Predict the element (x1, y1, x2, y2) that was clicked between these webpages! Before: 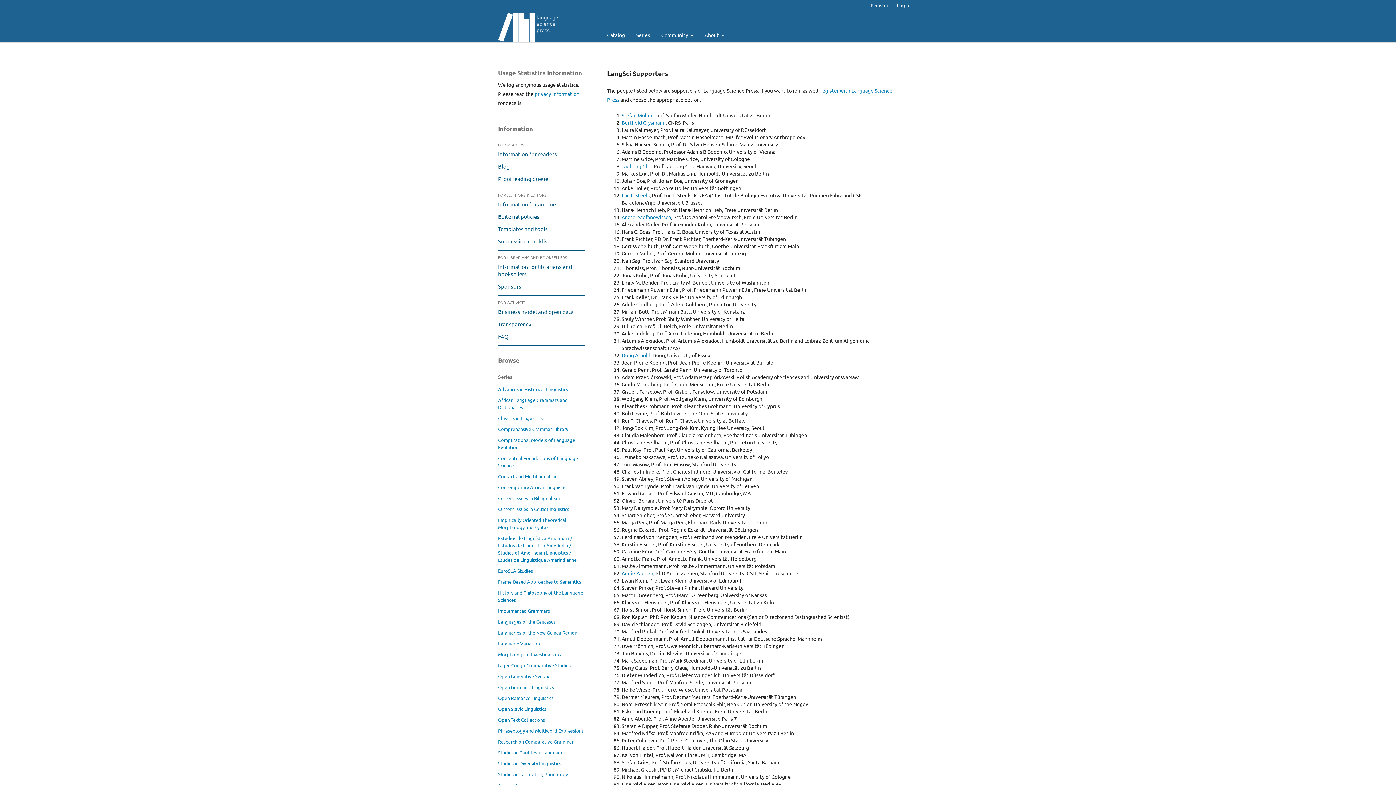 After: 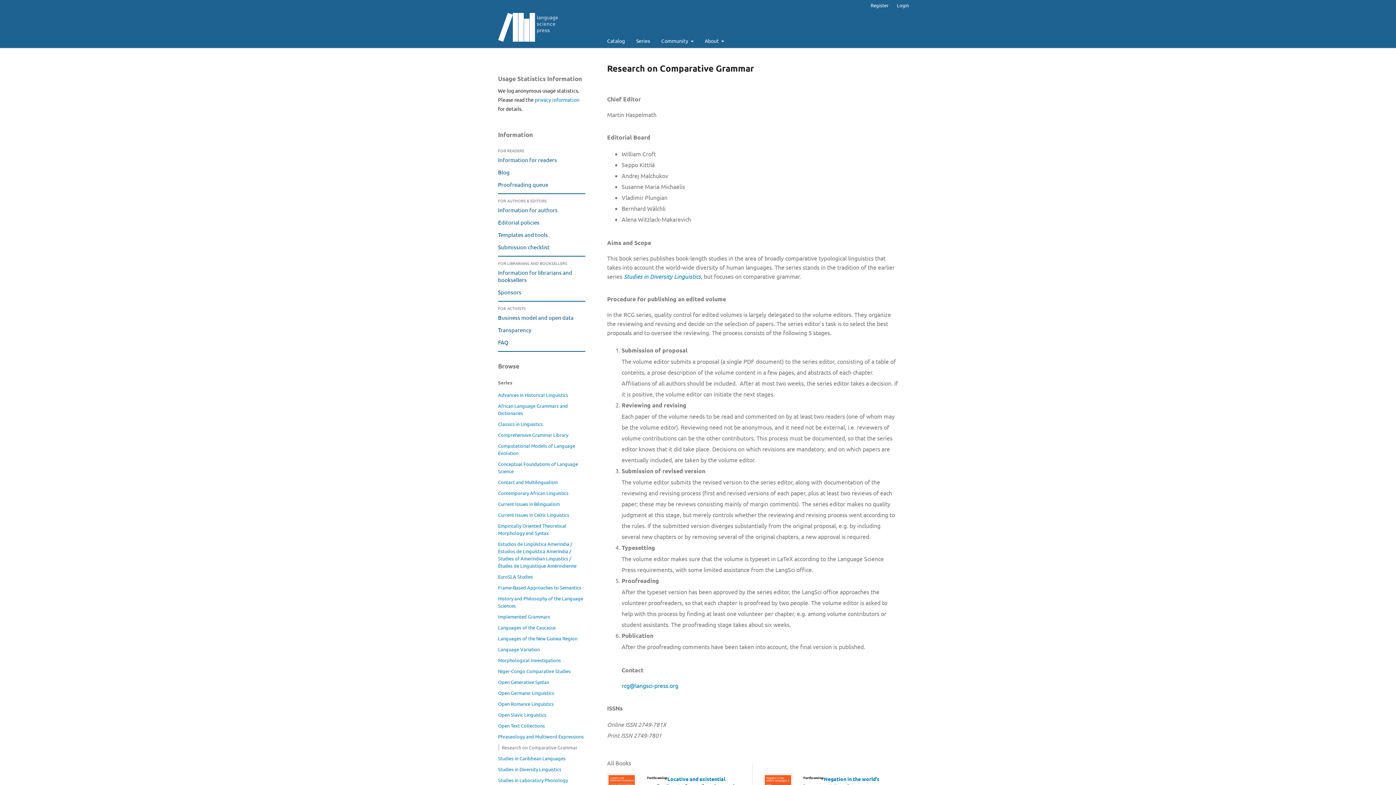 Action: label: Research on Comparative Grammar bbox: (498, 738, 573, 745)